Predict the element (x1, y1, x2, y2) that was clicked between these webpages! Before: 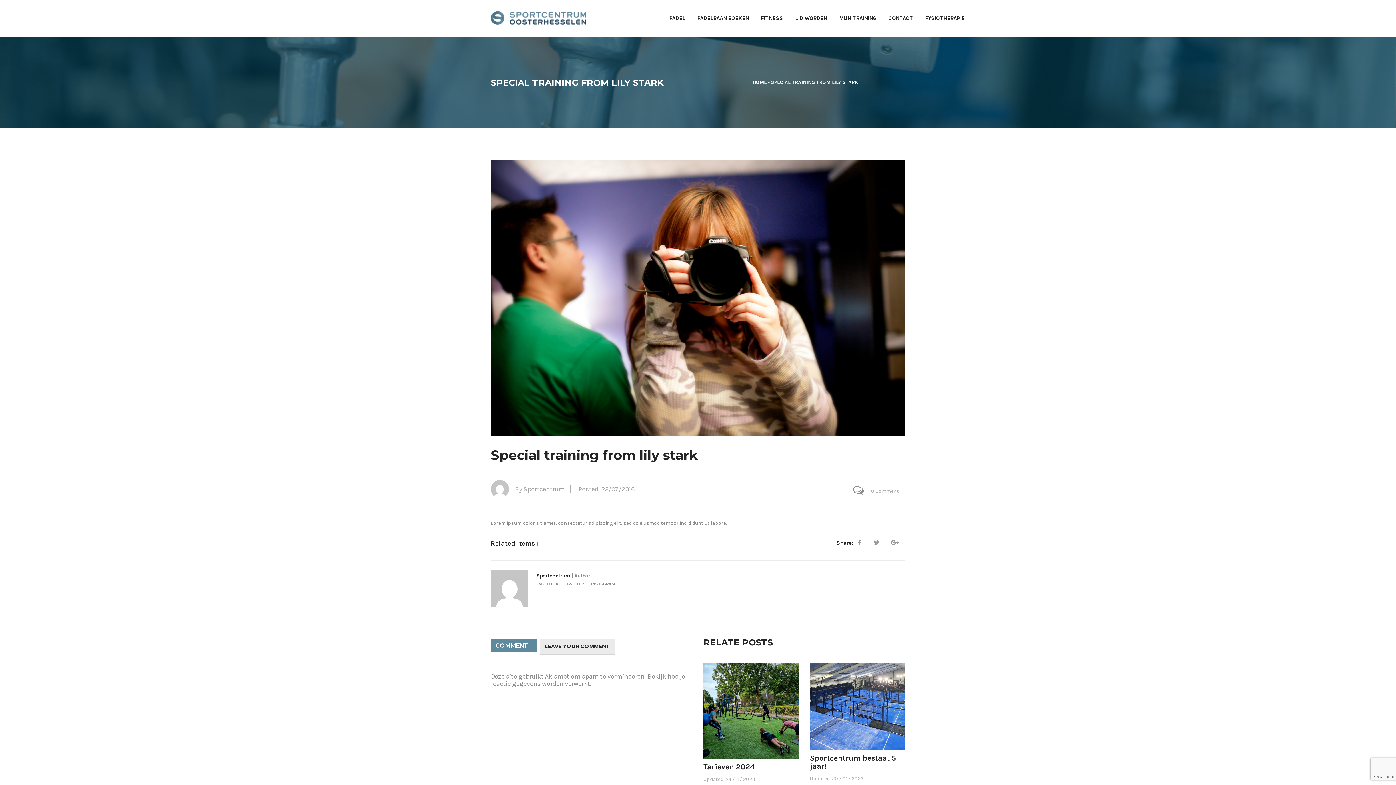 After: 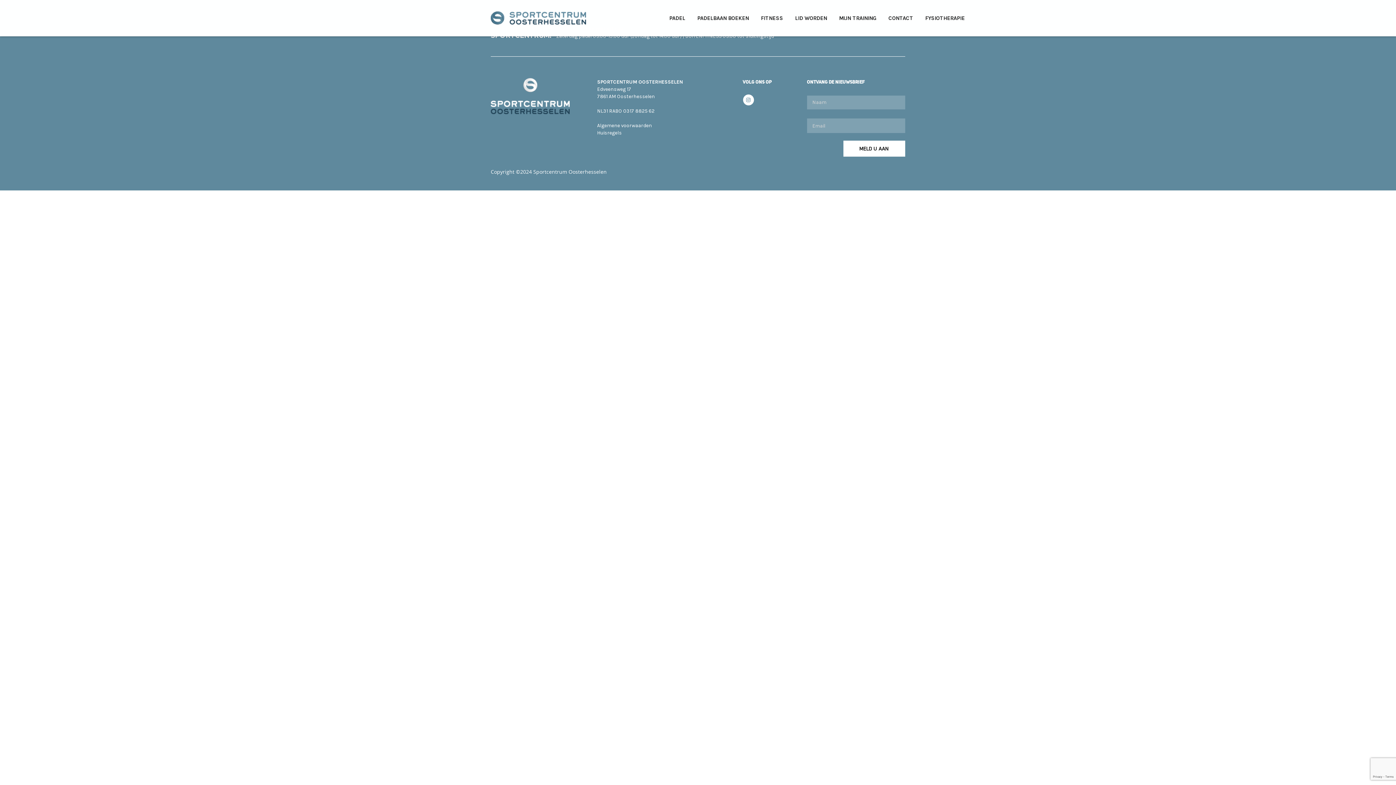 Action: label: Posted: 22/07/2016 bbox: (578, 485, 634, 493)